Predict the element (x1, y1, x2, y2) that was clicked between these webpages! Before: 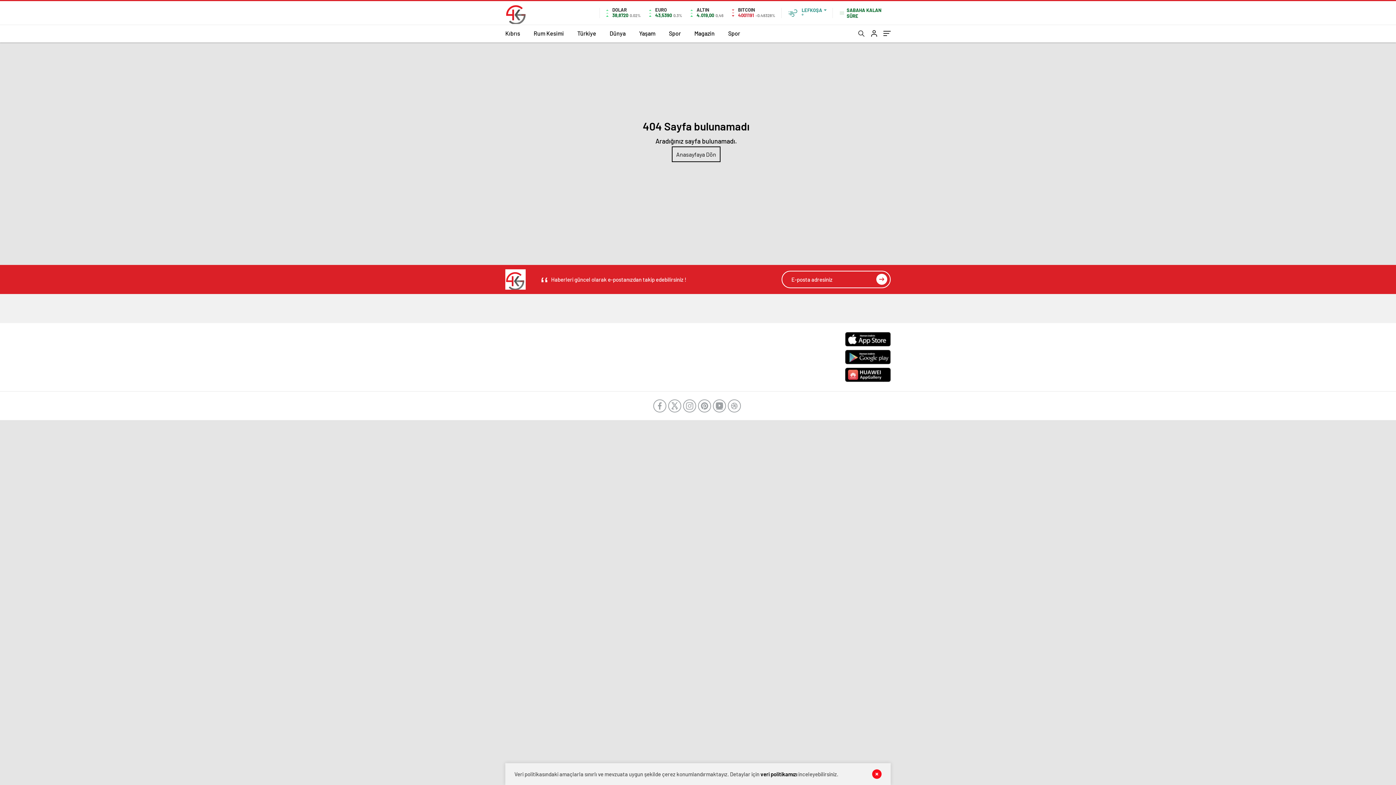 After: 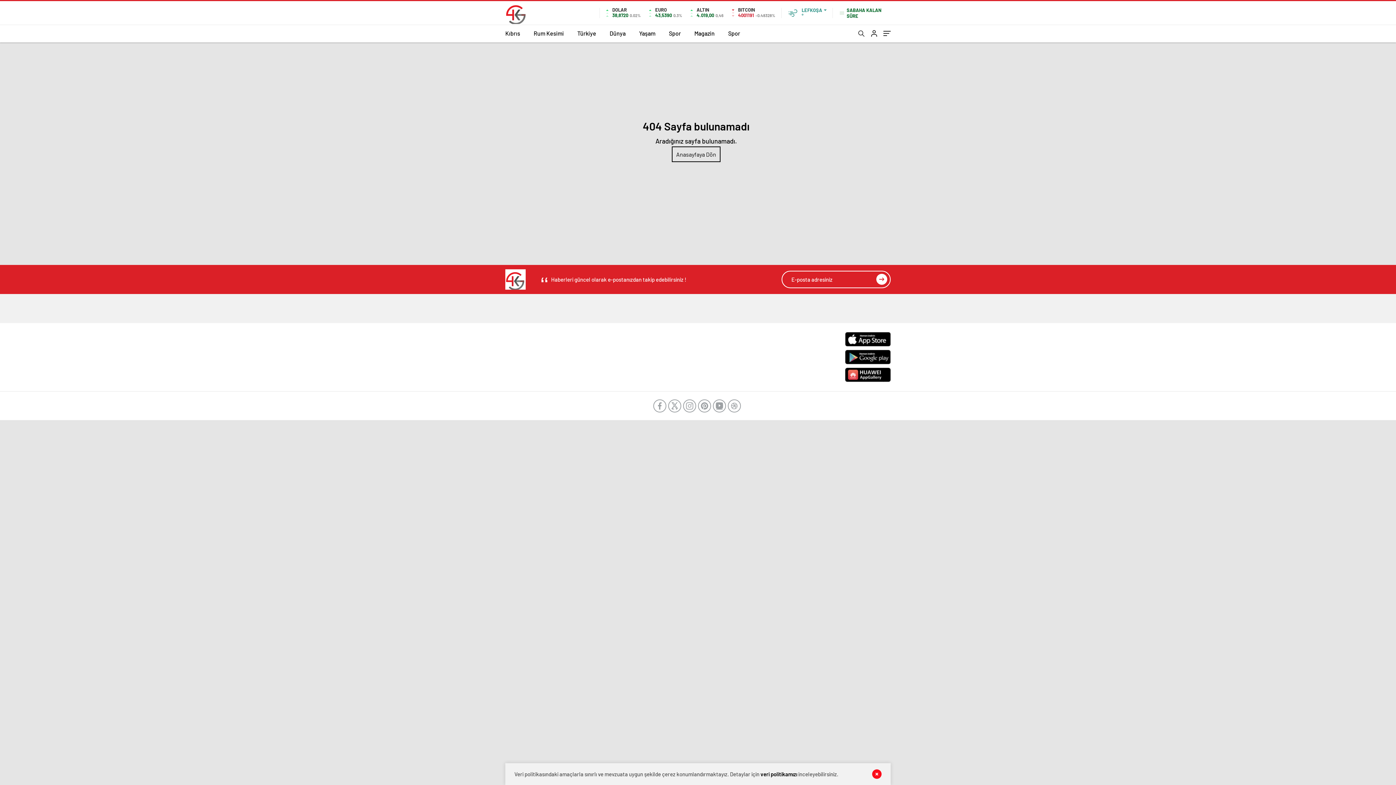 Action: bbox: (845, 332, 890, 346)